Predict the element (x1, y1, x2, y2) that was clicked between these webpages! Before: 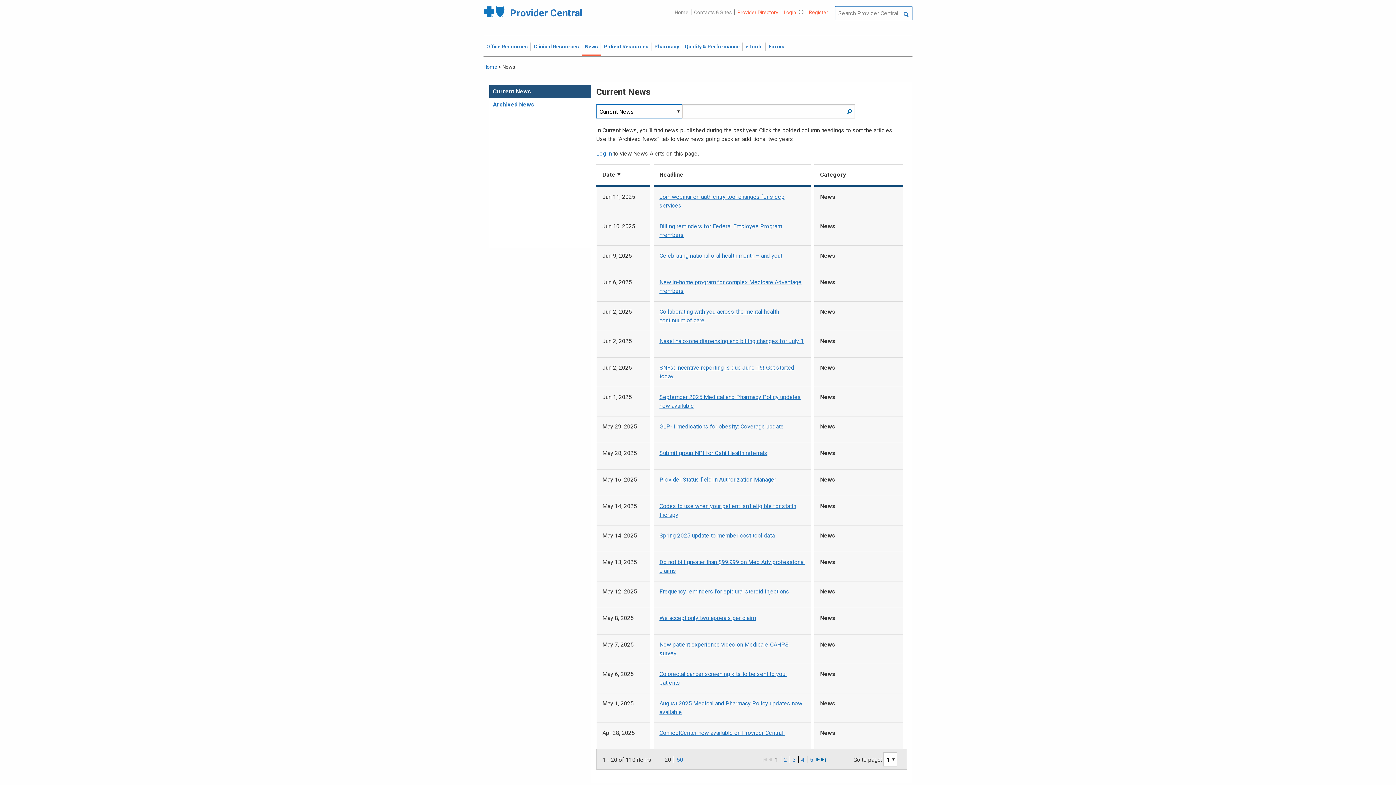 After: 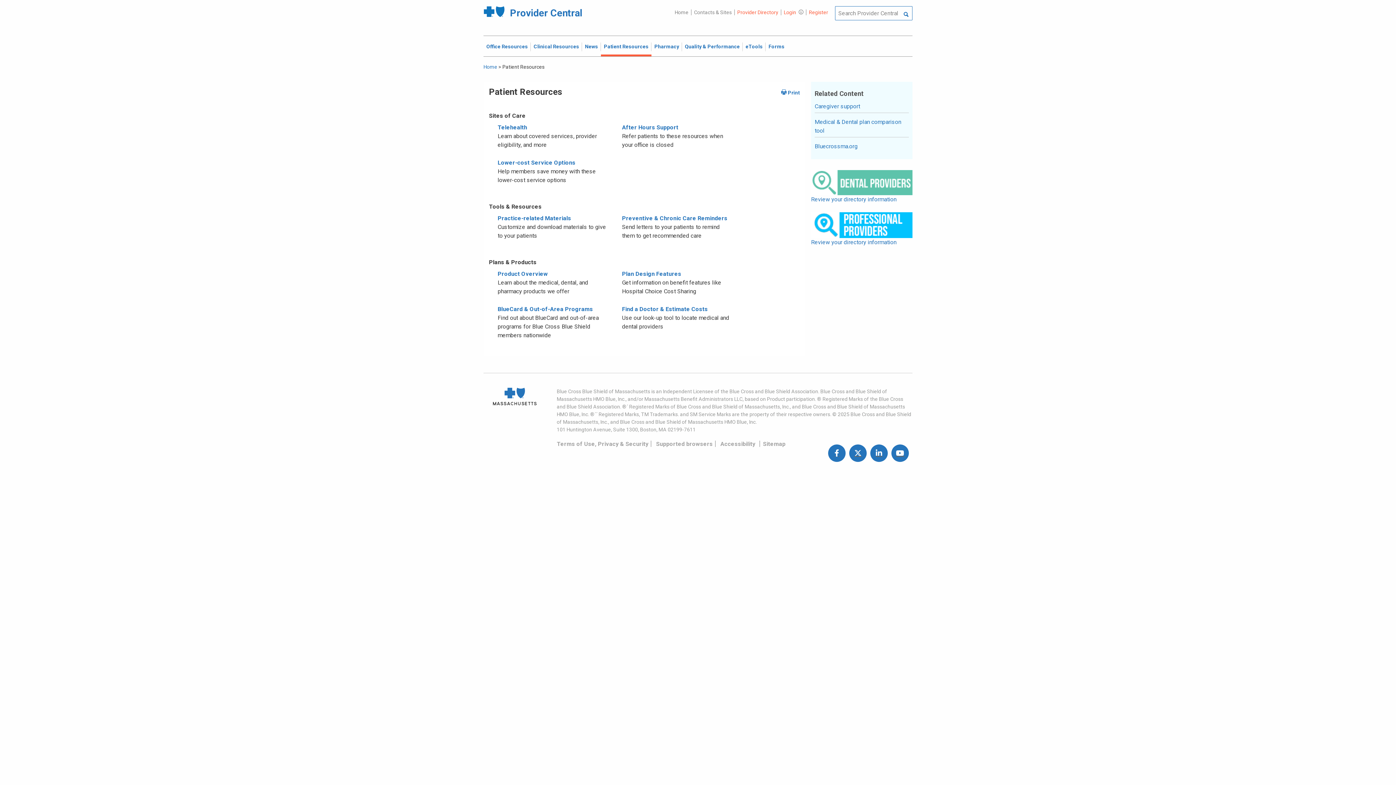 Action: label: Patient Resources bbox: (601, 40, 651, 52)